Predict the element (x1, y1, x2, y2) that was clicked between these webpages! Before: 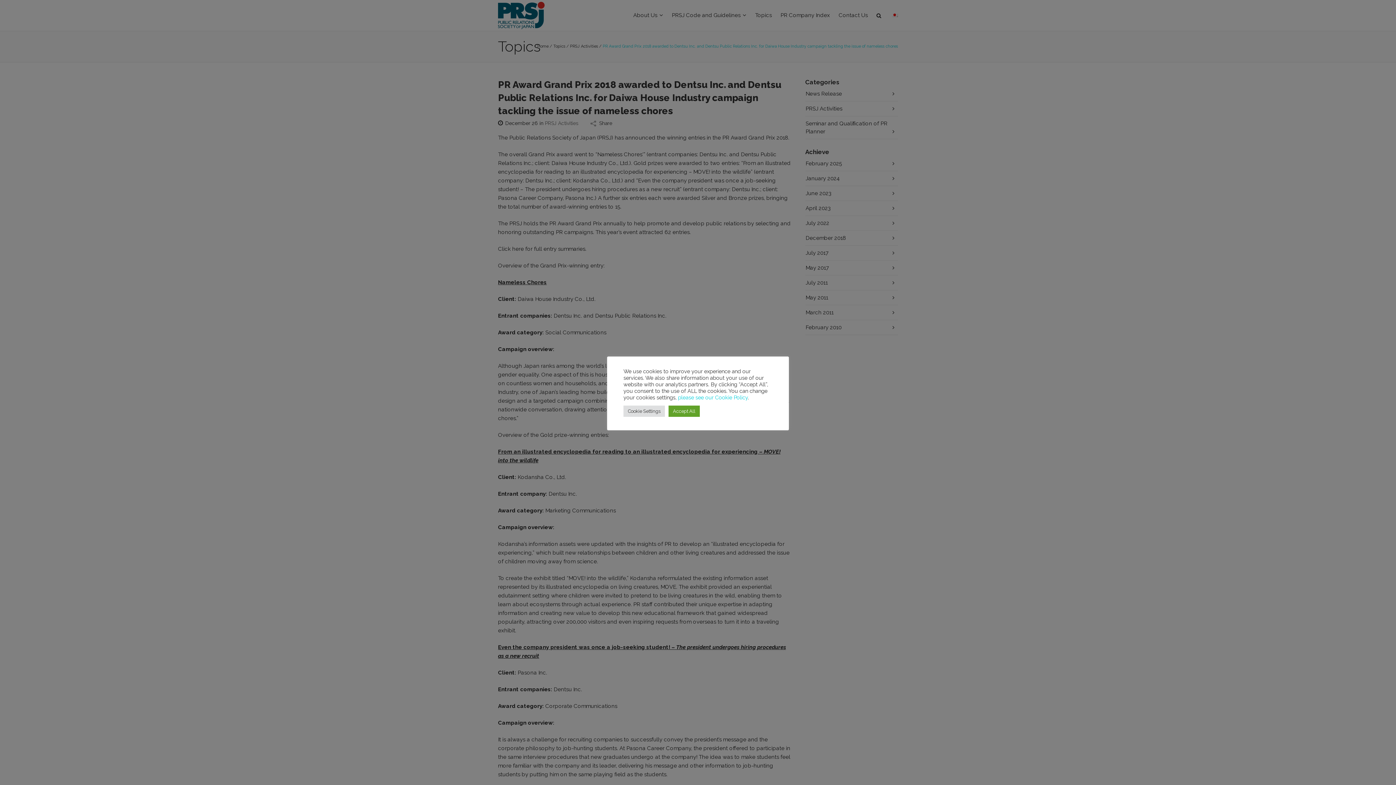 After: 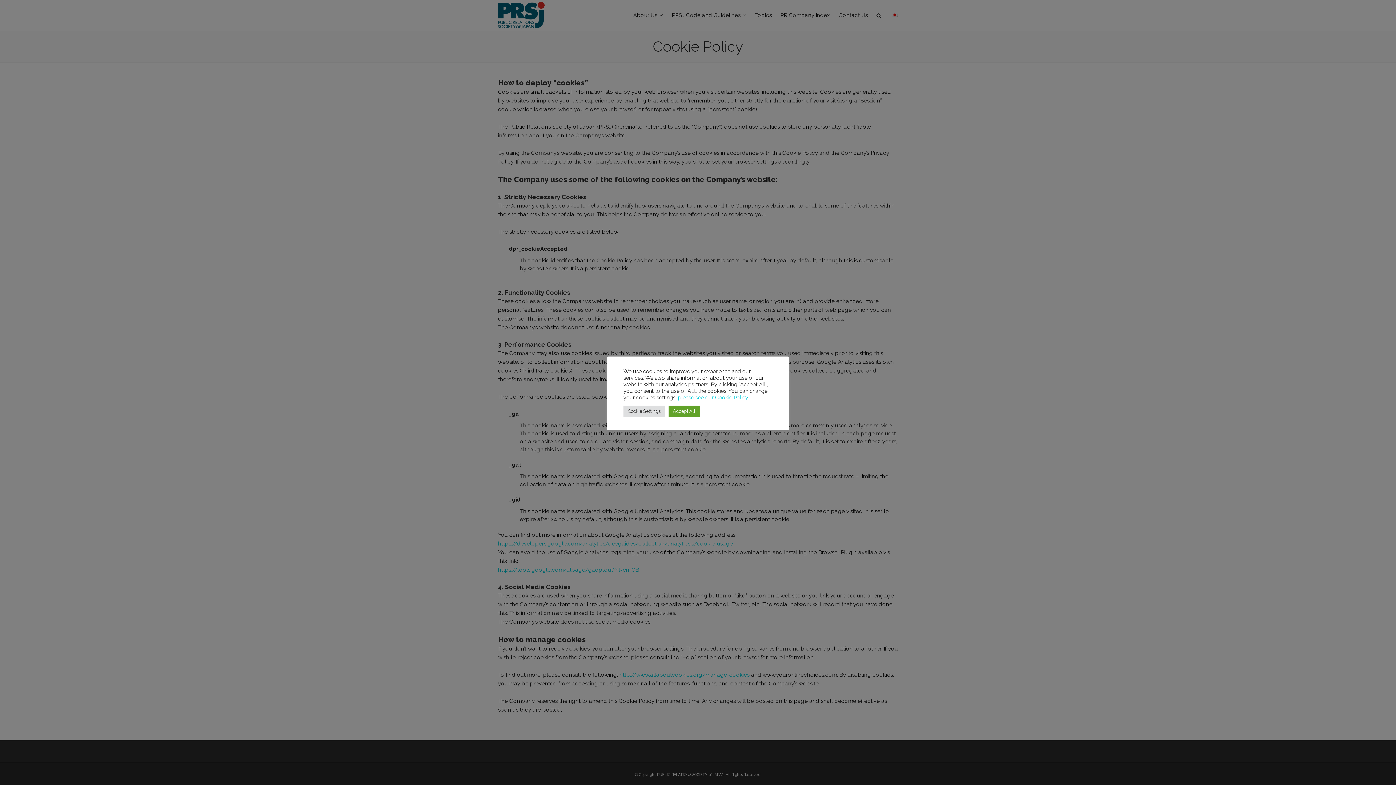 Action: bbox: (678, 394, 748, 400) label: please see our Cookie Policy